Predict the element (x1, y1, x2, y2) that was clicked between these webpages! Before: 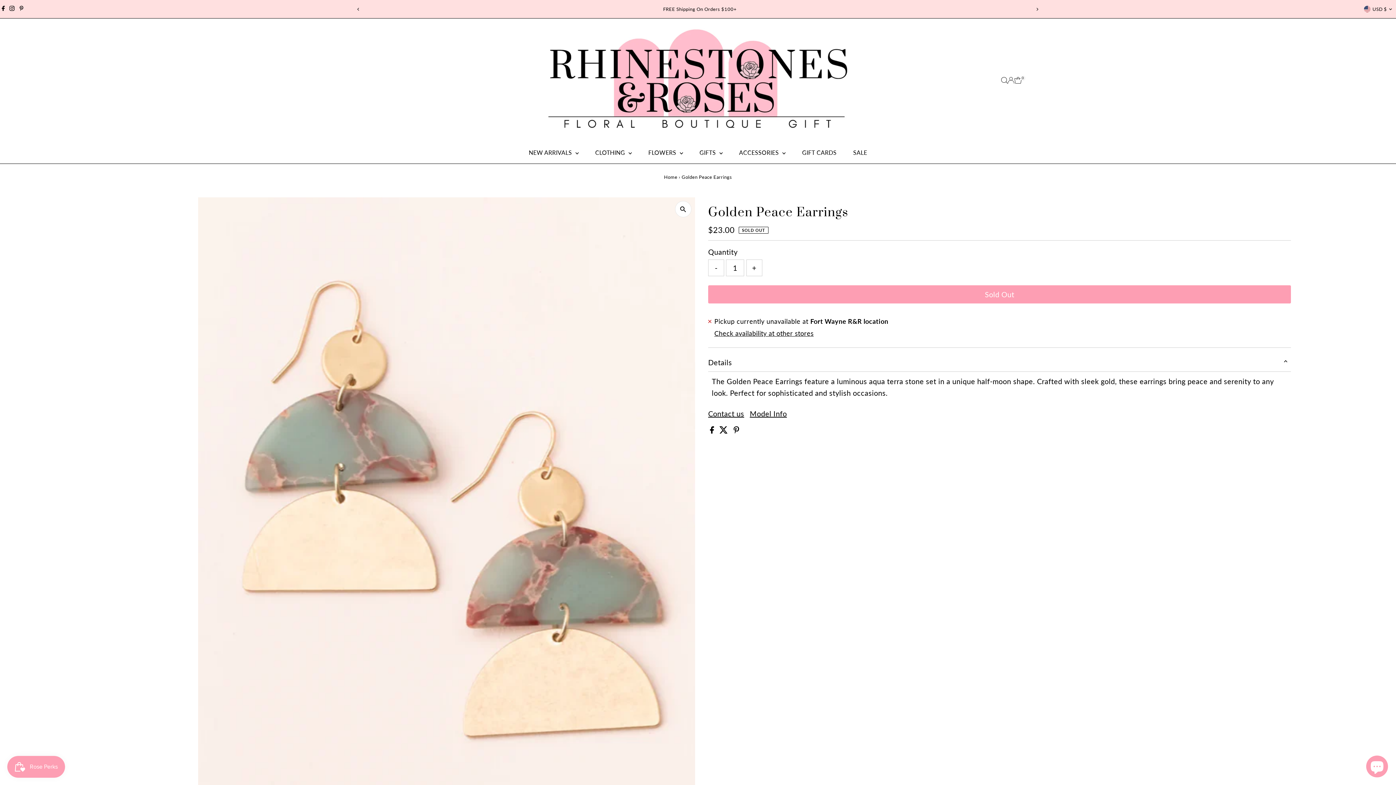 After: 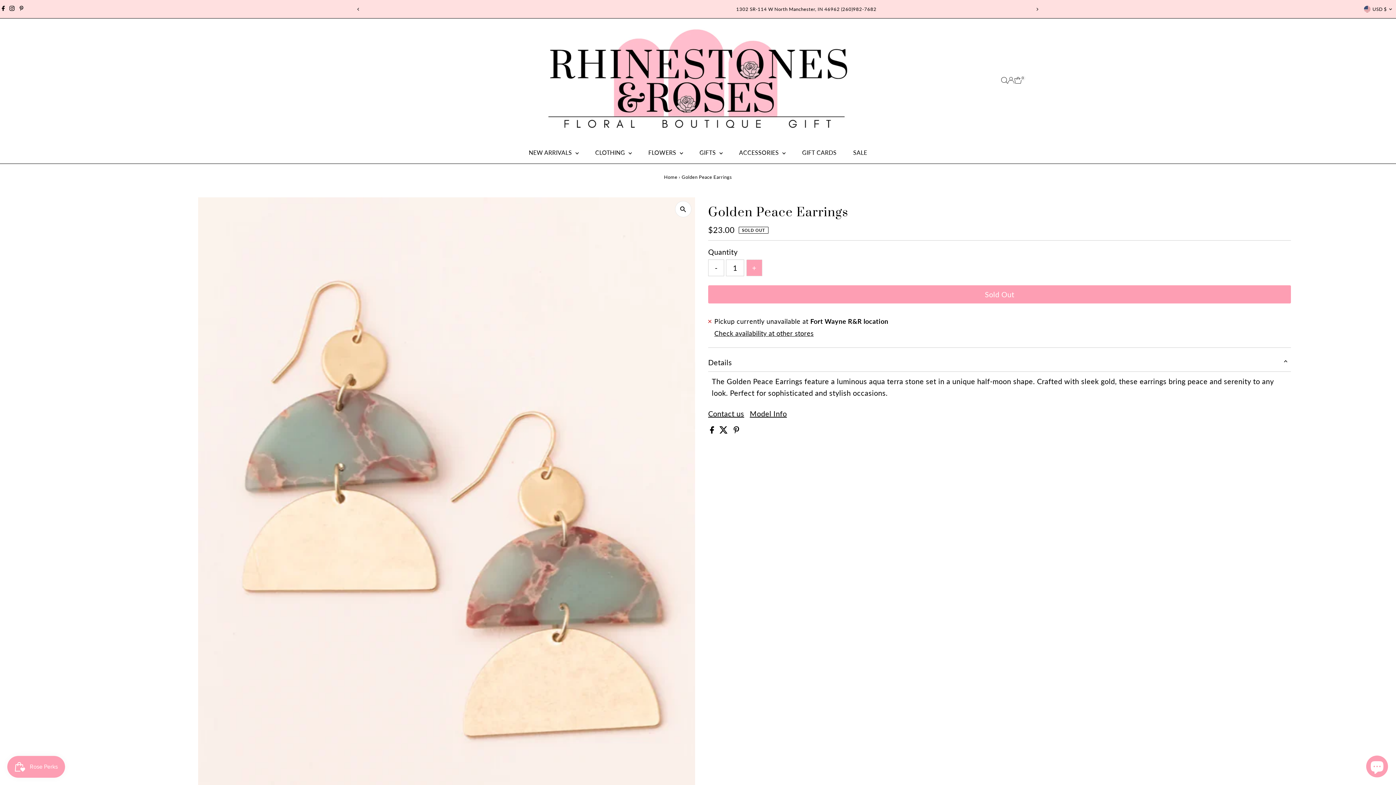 Action: bbox: (746, 259, 762, 276) label: +